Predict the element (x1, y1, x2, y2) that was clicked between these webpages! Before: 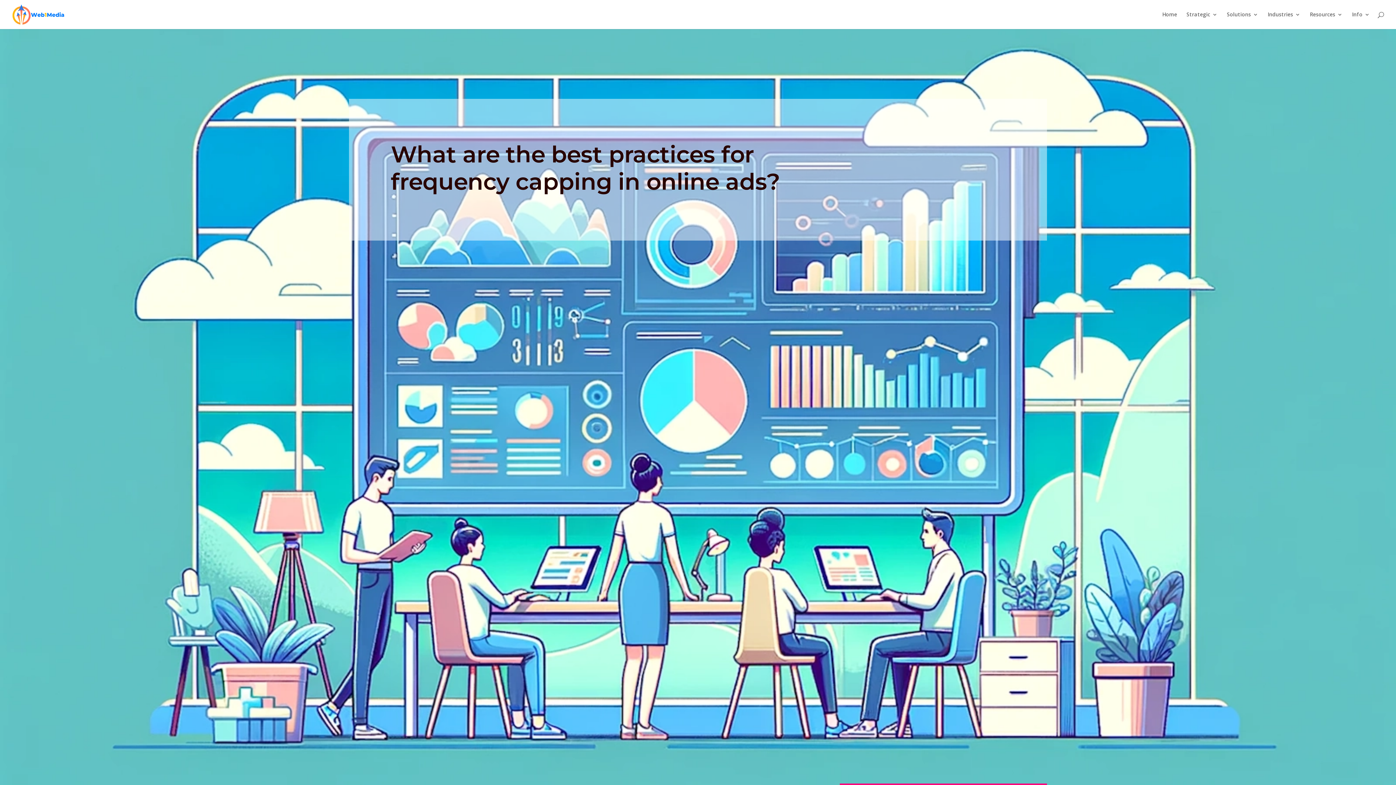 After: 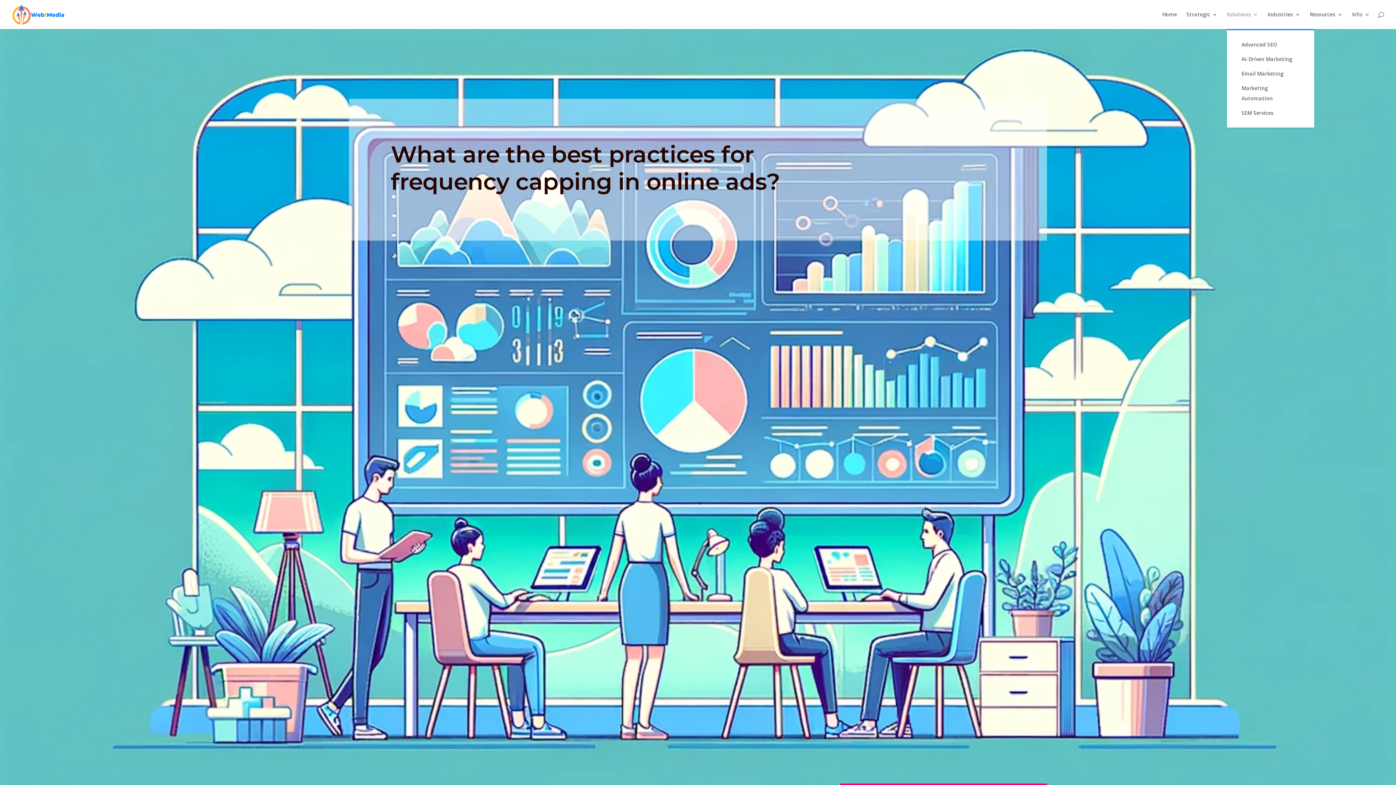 Action: label: Solutions bbox: (1227, 12, 1258, 29)